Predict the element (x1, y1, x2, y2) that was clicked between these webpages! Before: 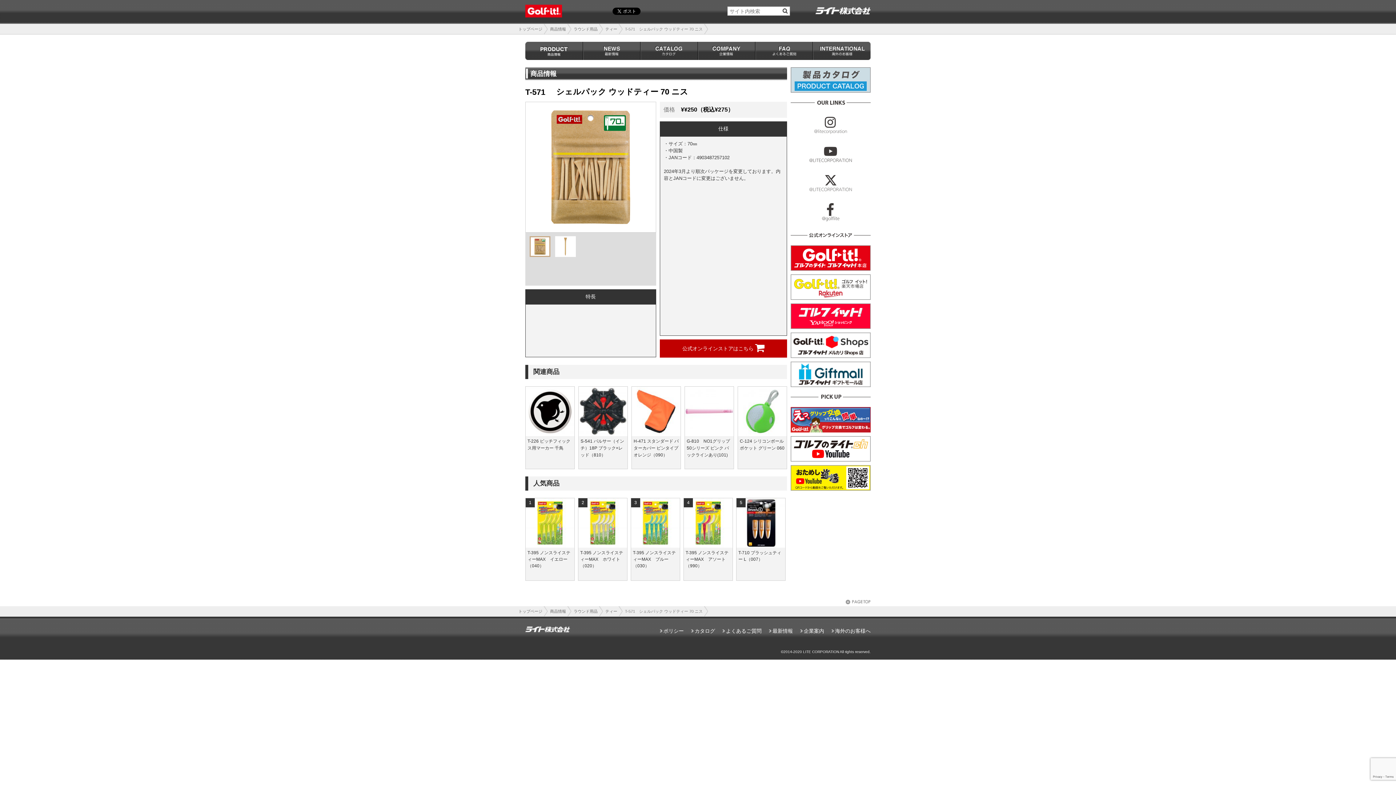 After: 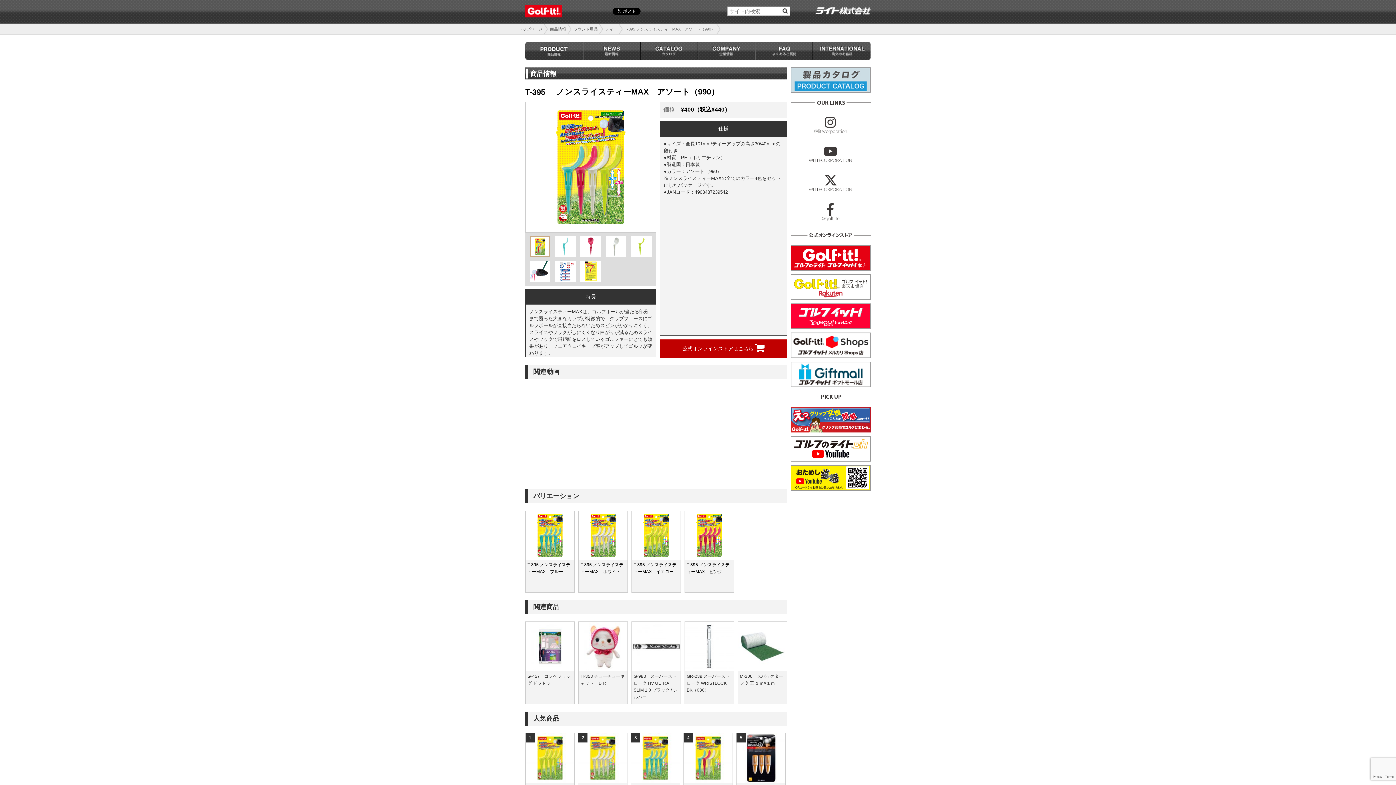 Action: bbox: (684, 498, 732, 548)